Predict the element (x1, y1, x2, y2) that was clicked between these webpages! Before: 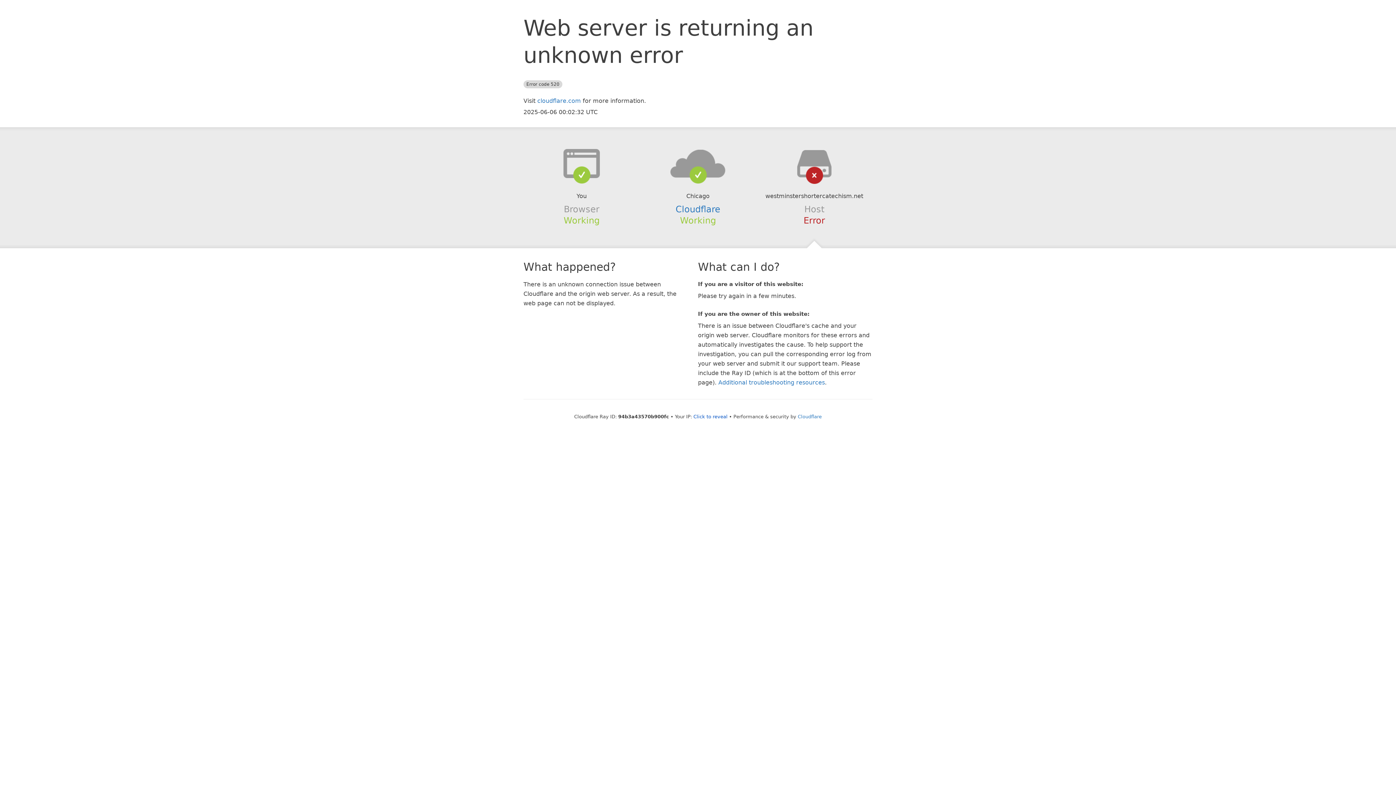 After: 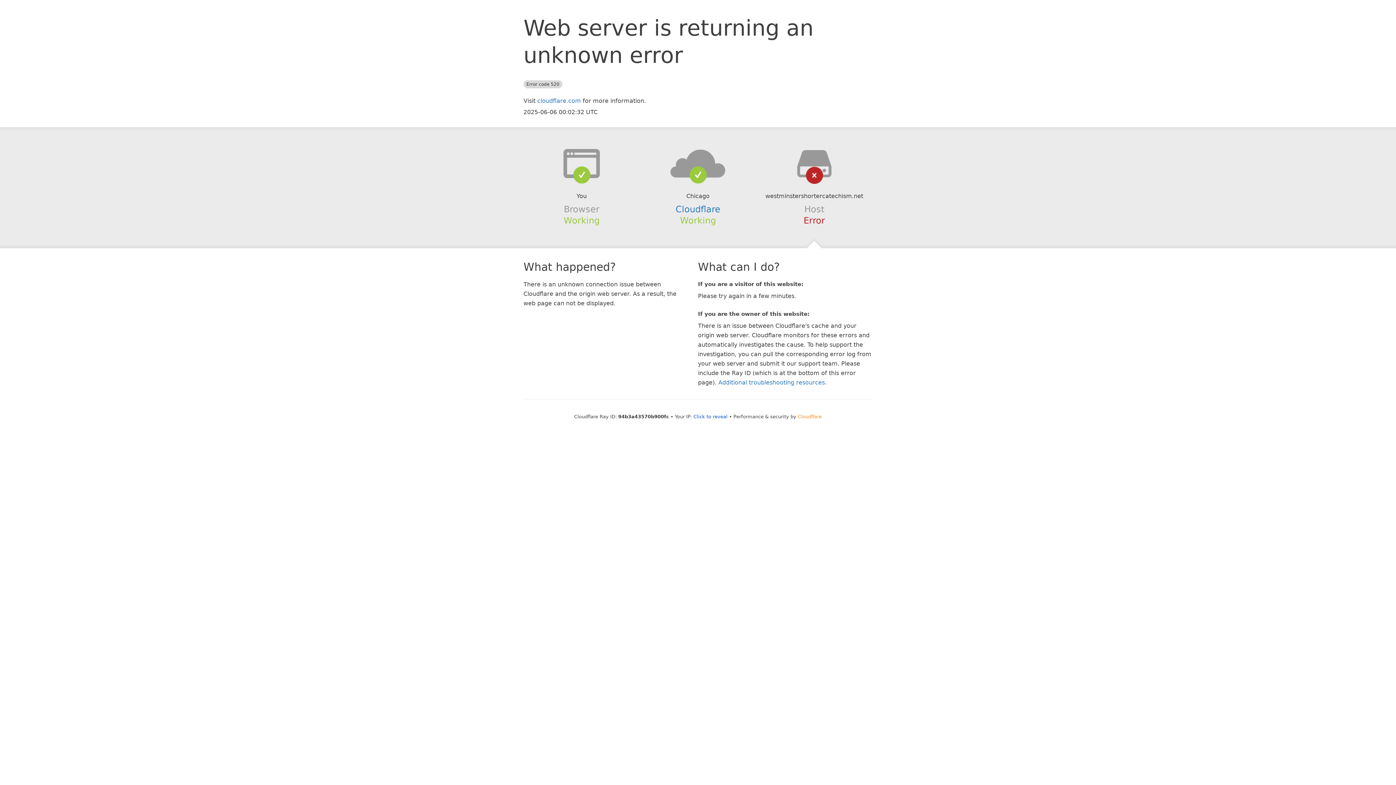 Action: label: Cloudflare bbox: (798, 414, 822, 419)